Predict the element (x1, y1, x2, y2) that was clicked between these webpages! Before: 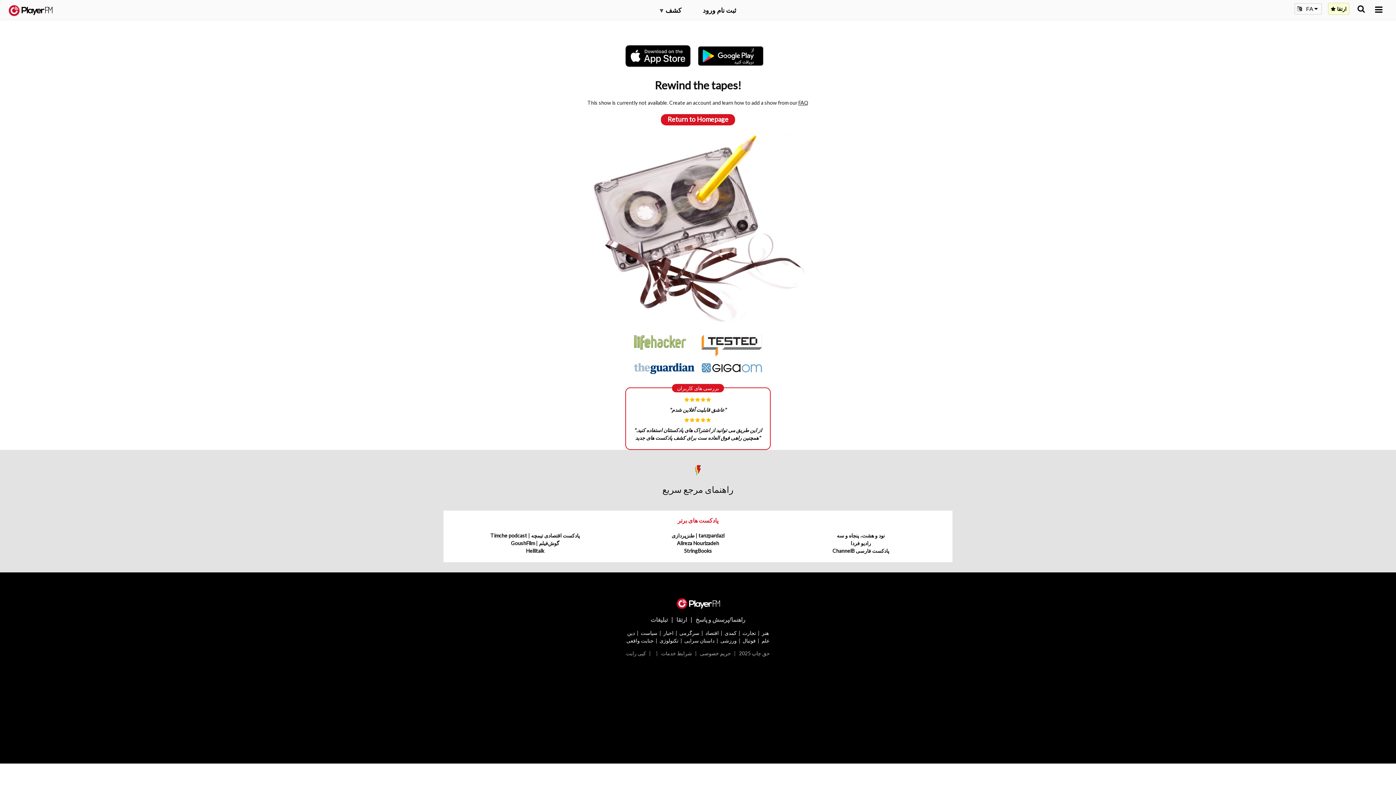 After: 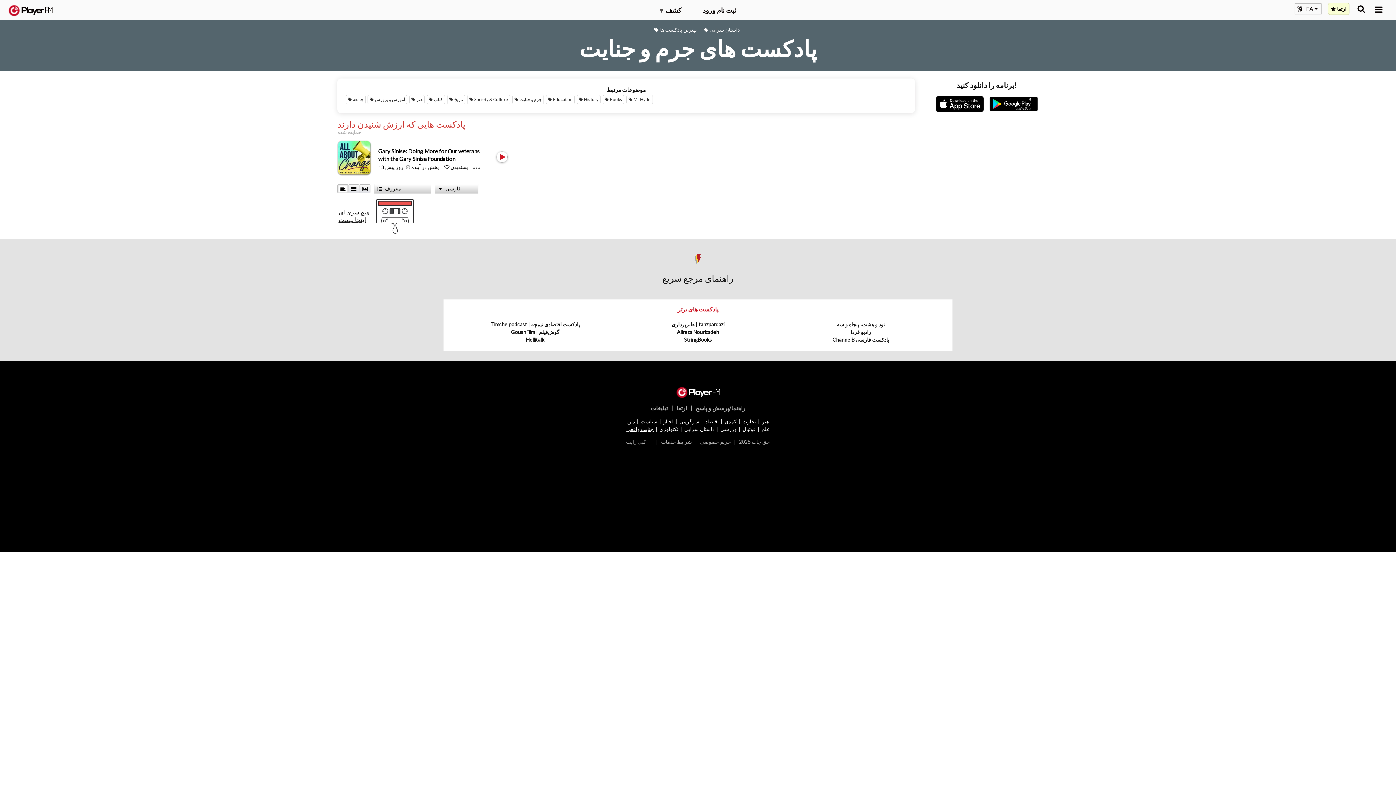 Action: label: جنایت واقعی bbox: (626, 637, 653, 643)